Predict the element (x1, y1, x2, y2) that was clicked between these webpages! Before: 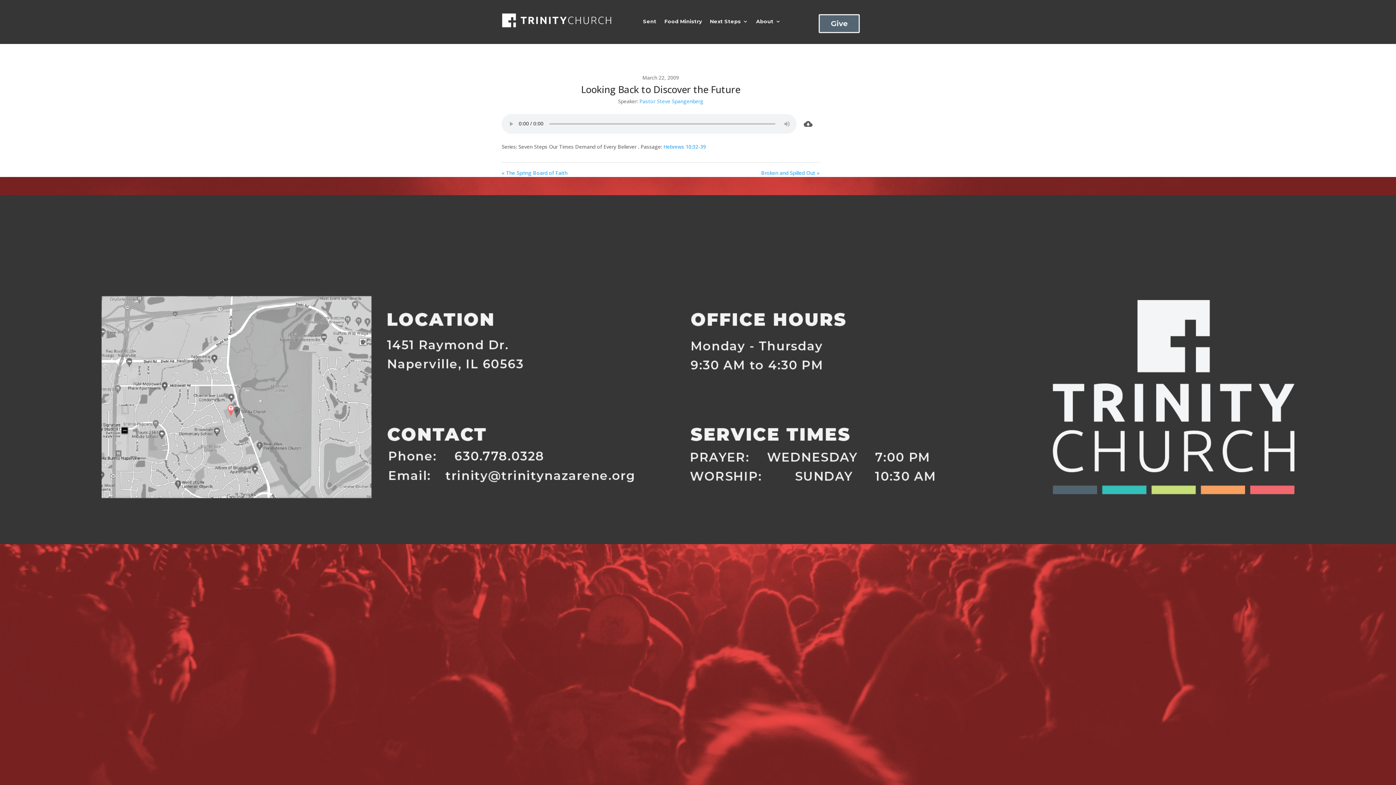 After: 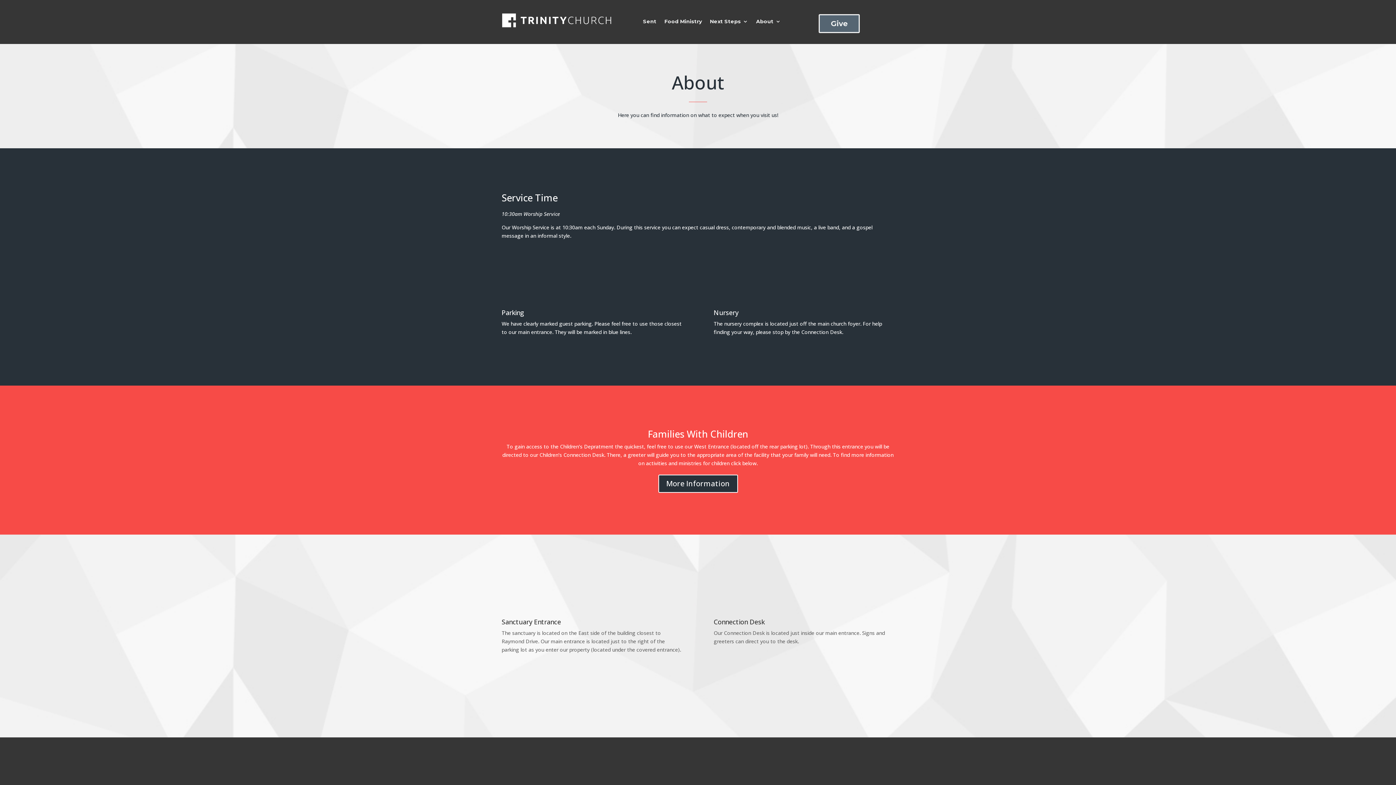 Action: label: About bbox: (756, 19, 781, 27)